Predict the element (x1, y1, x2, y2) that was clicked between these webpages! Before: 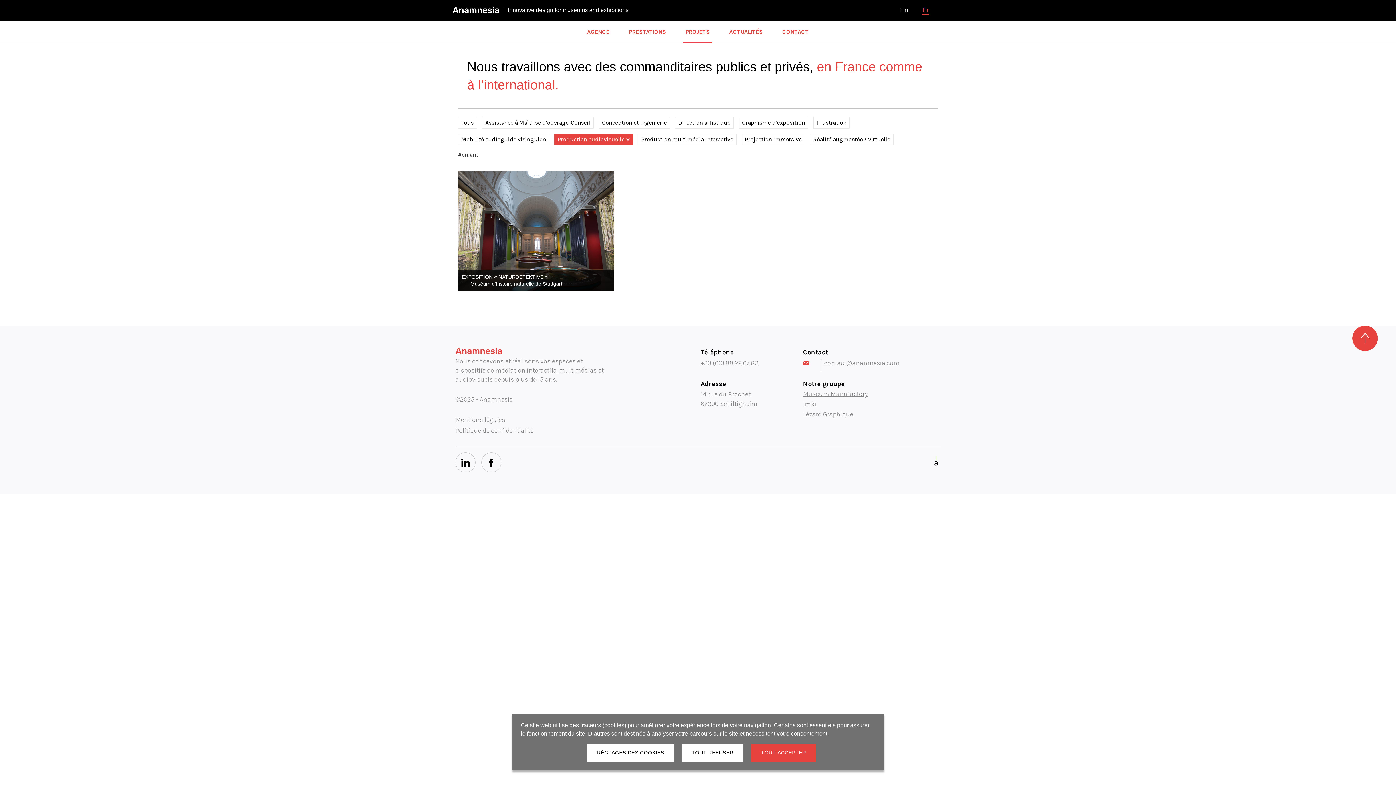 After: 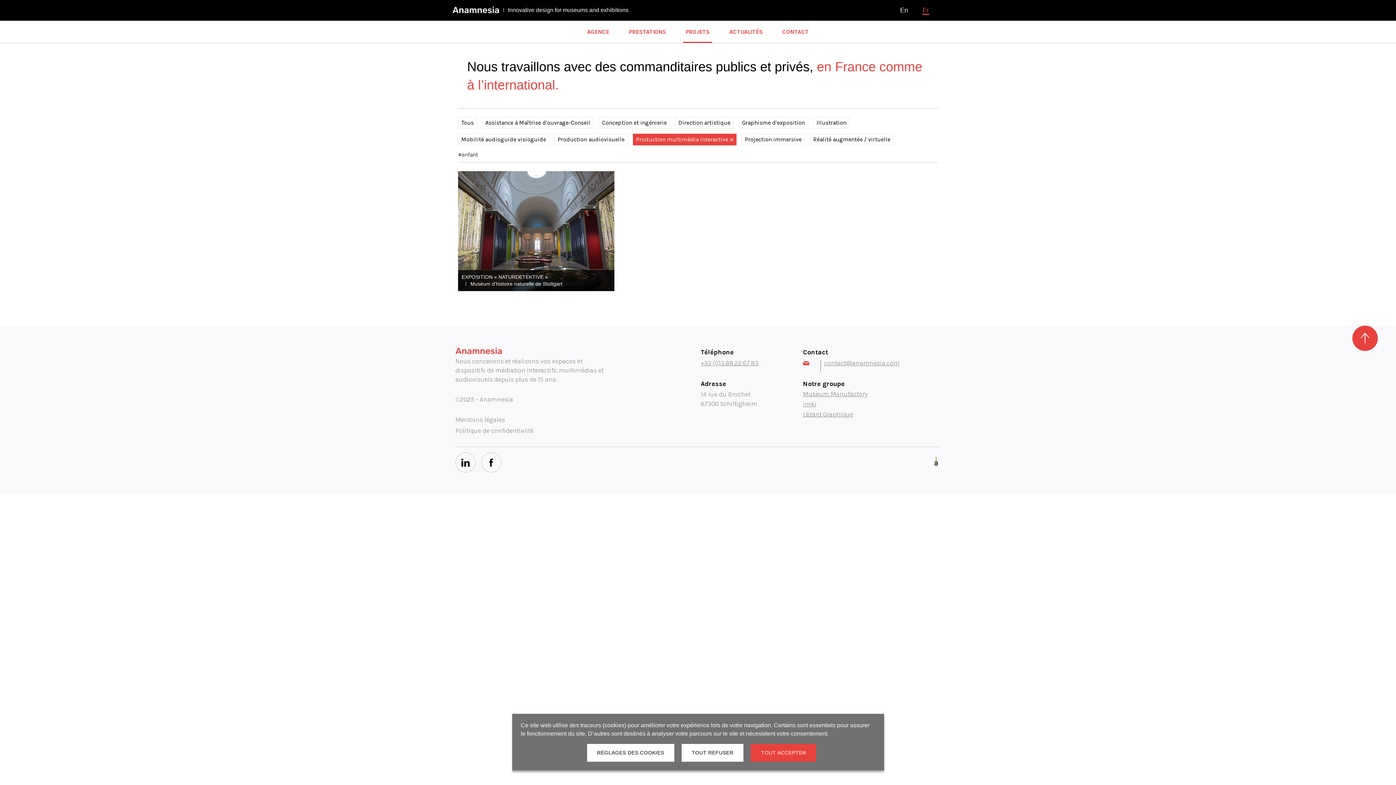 Action: label: Production multimédia interactive bbox: (638, 133, 736, 145)